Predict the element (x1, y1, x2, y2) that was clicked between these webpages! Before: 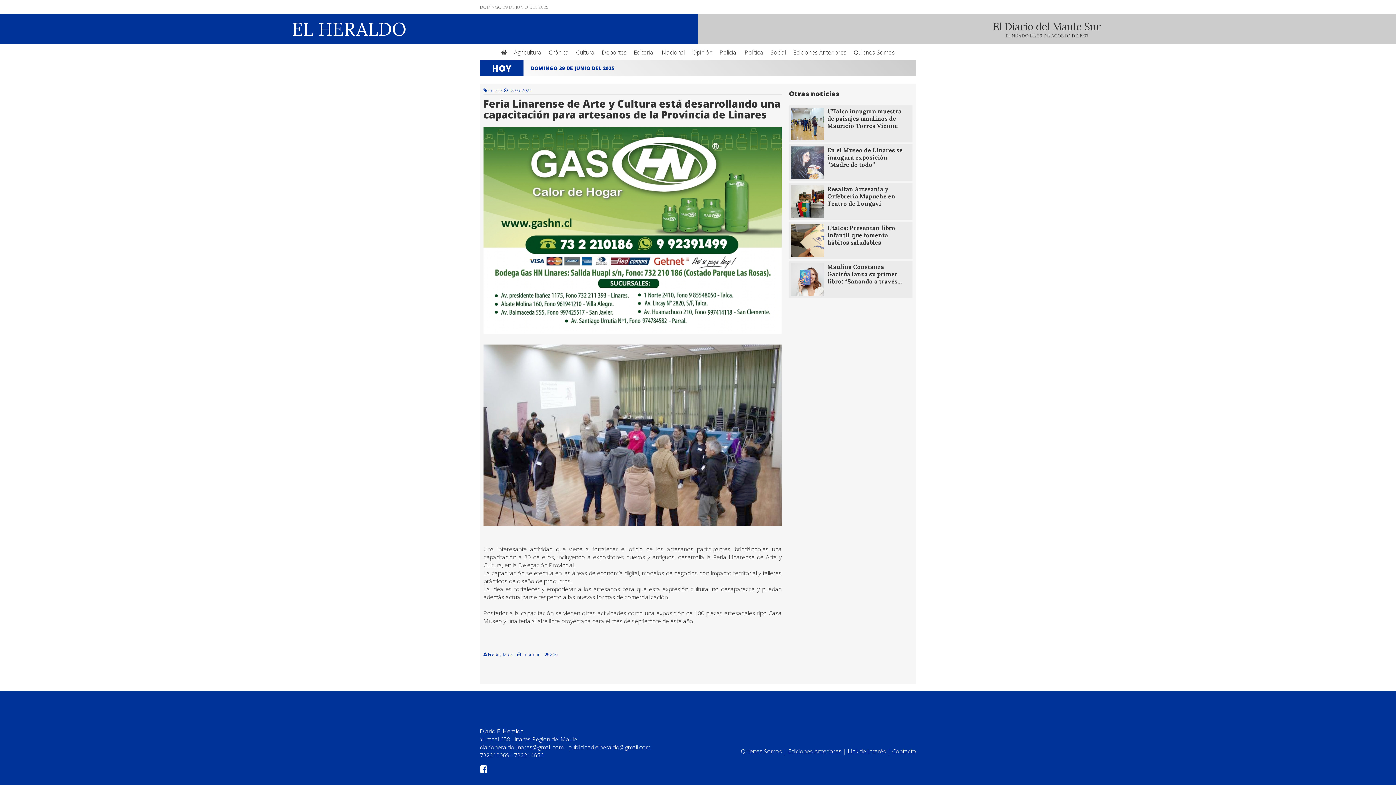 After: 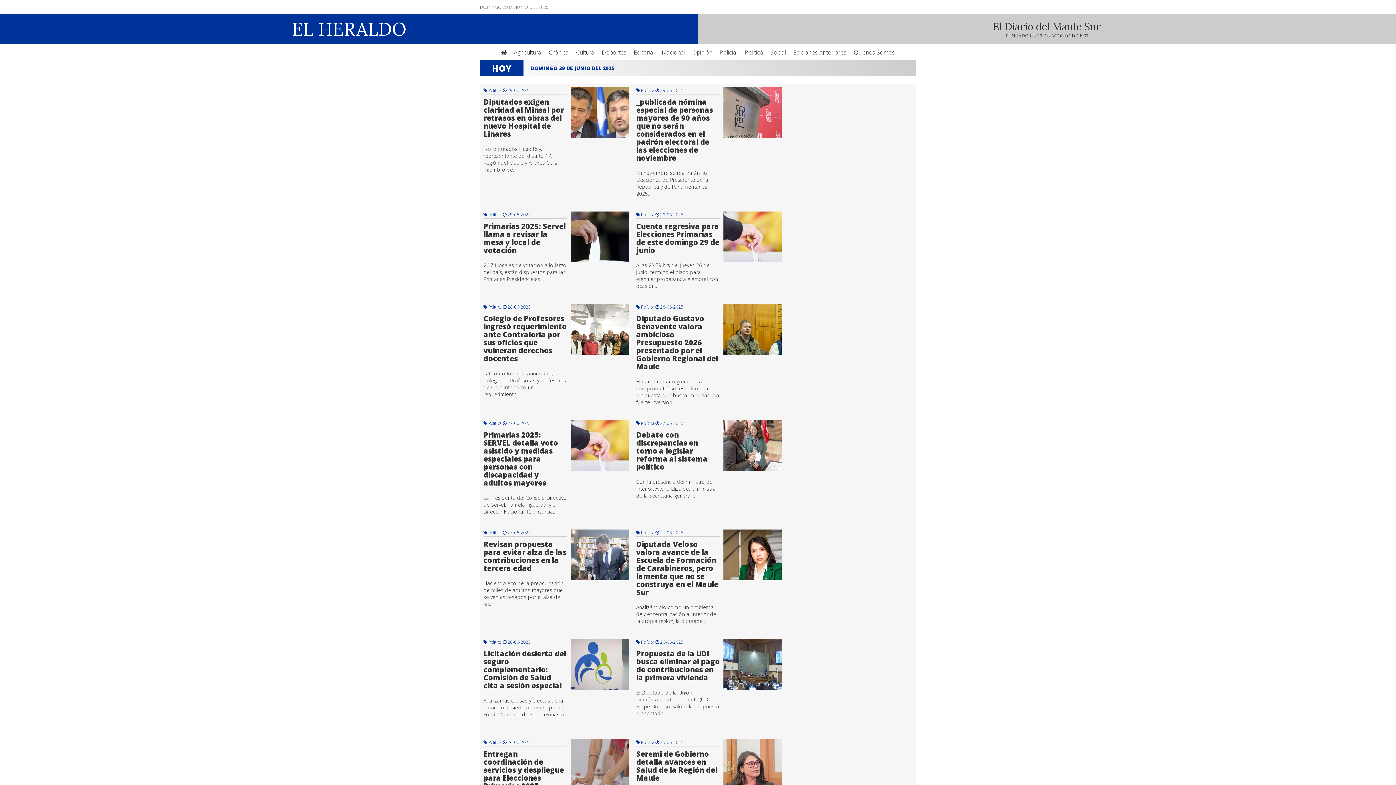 Action: label: Política bbox: (744, 48, 763, 56)